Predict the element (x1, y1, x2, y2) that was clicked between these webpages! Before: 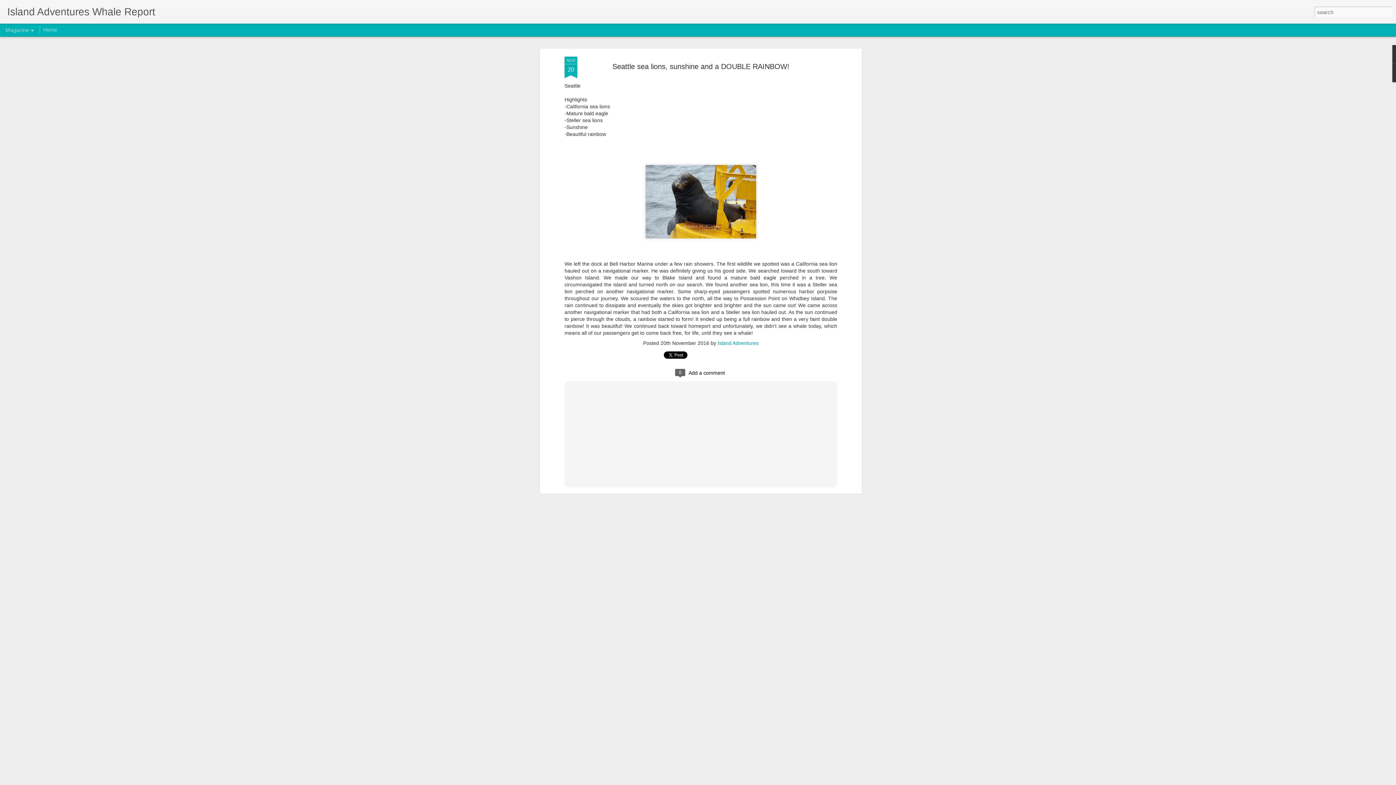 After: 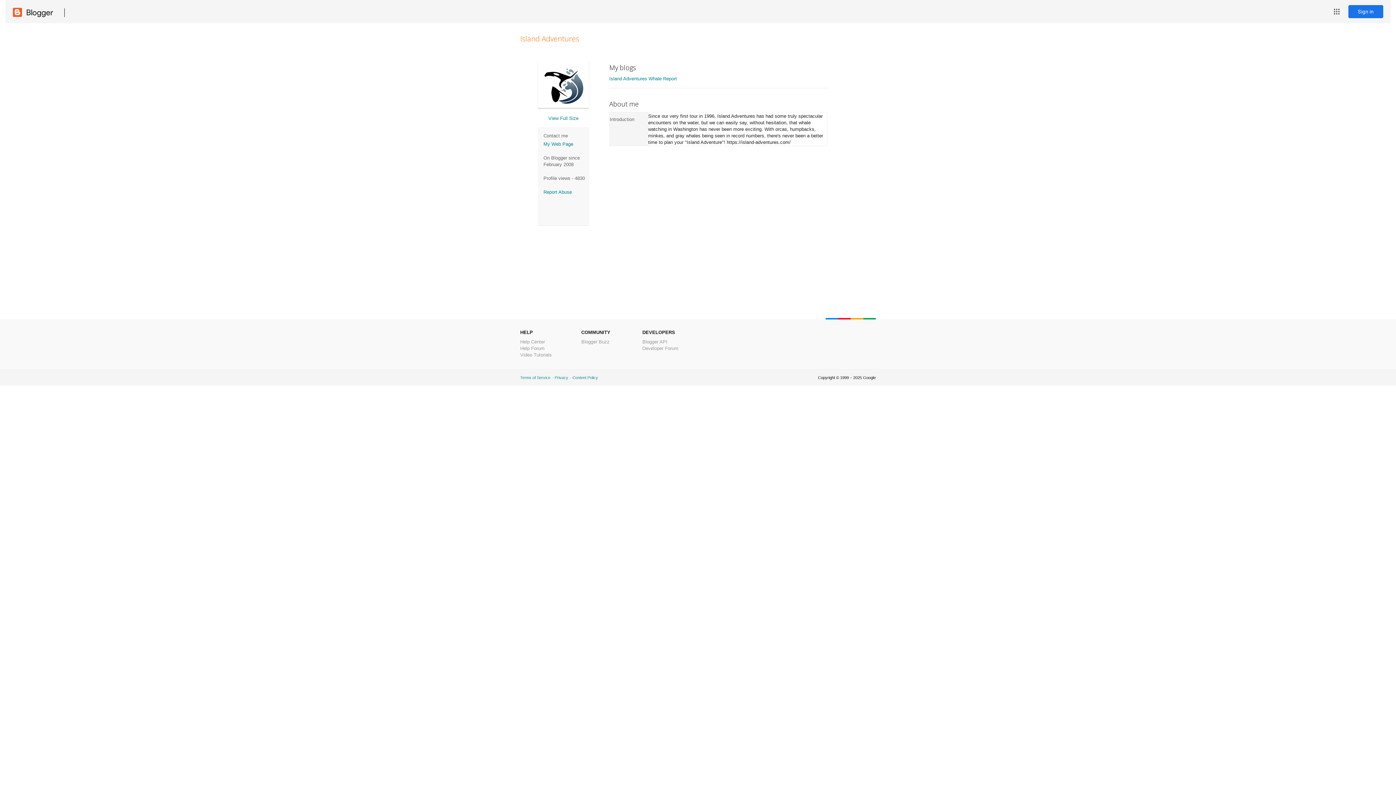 Action: label: Island Adventures bbox: (717, 245, 758, 250)